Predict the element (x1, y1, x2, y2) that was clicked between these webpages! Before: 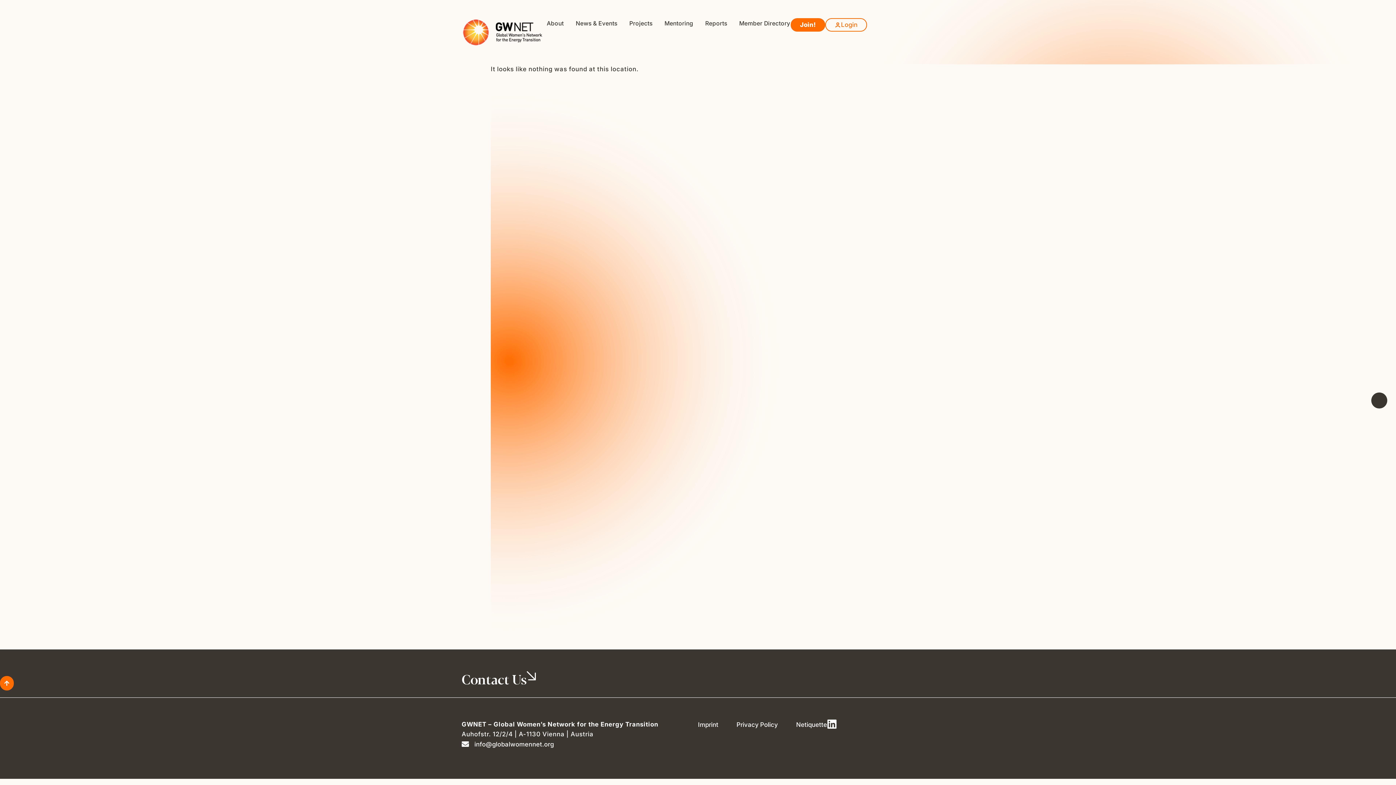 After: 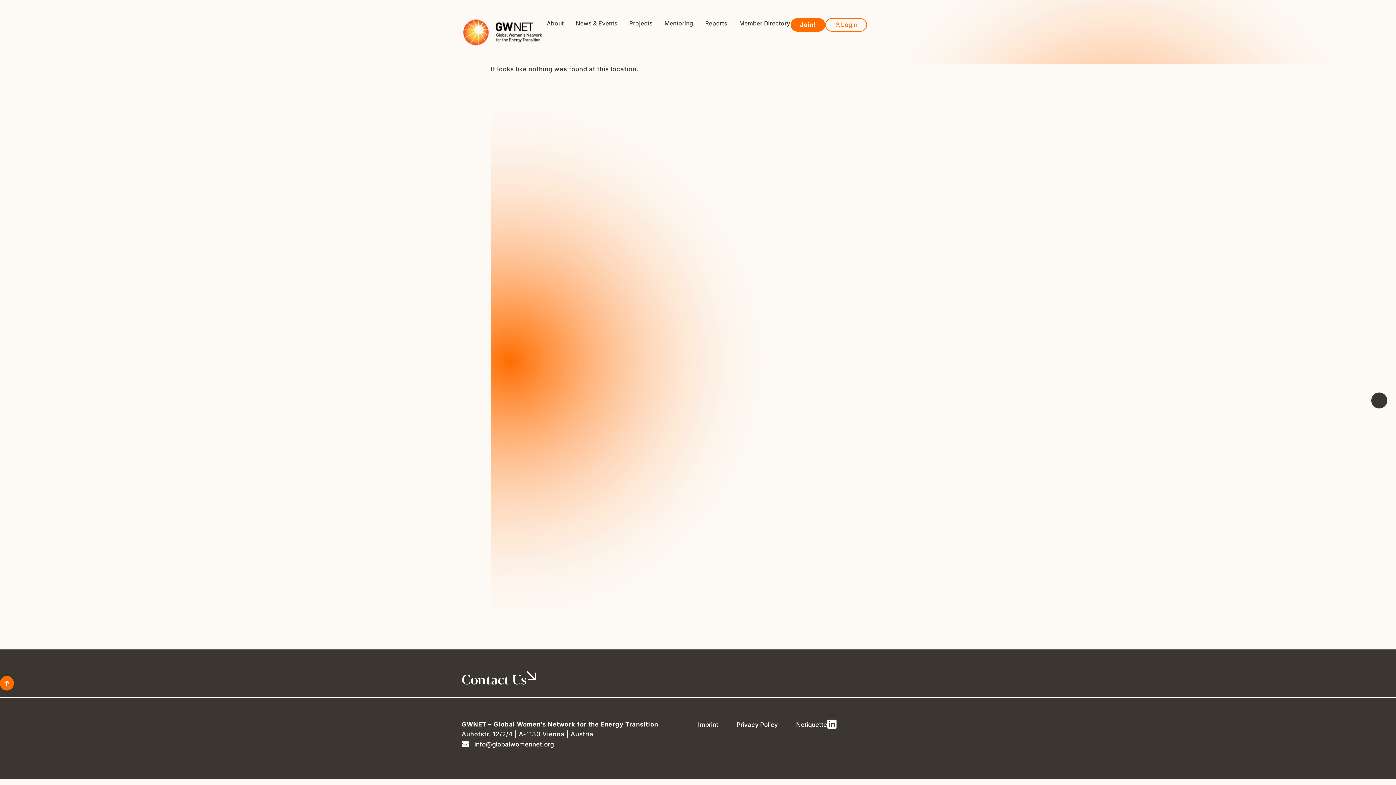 Action: bbox: (461, 739, 698, 750) label: info@globalwomennet.org